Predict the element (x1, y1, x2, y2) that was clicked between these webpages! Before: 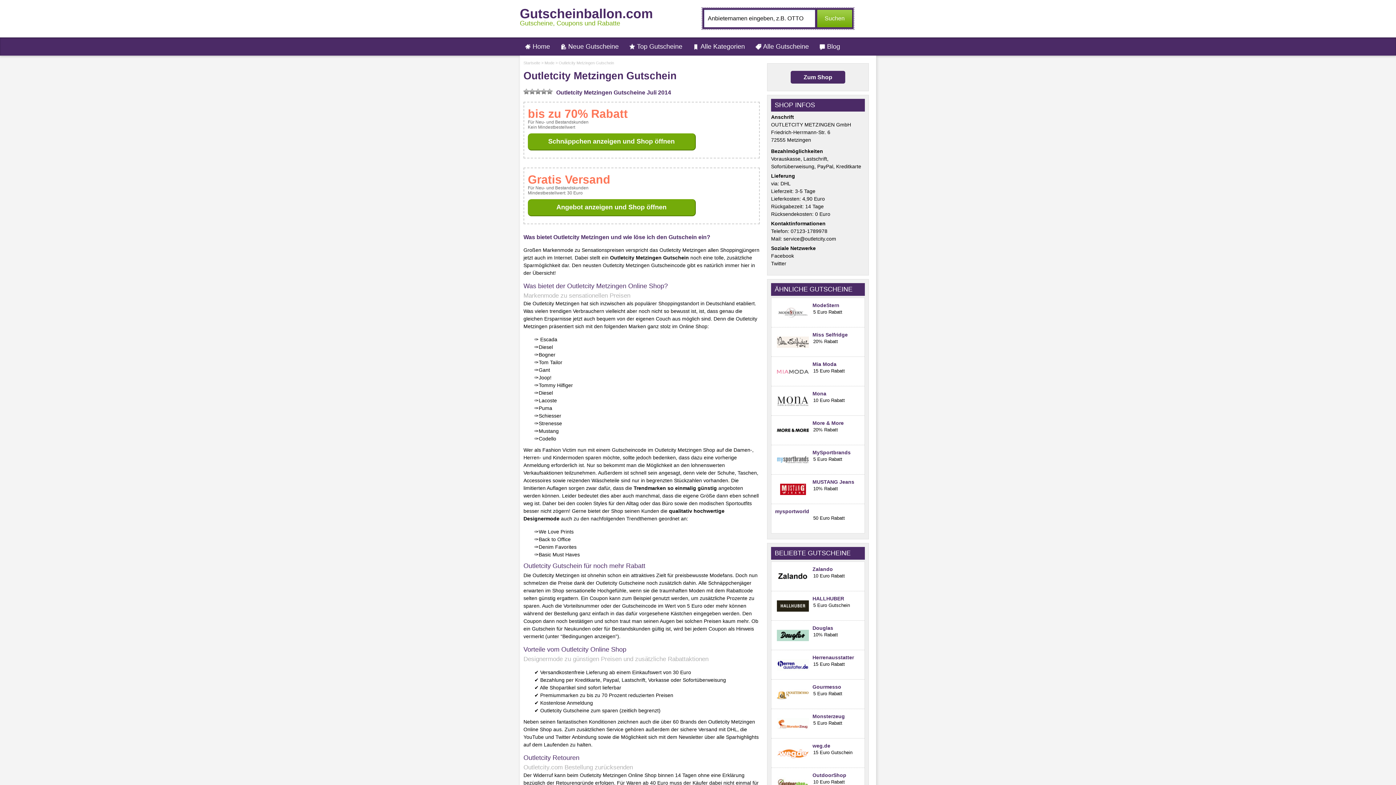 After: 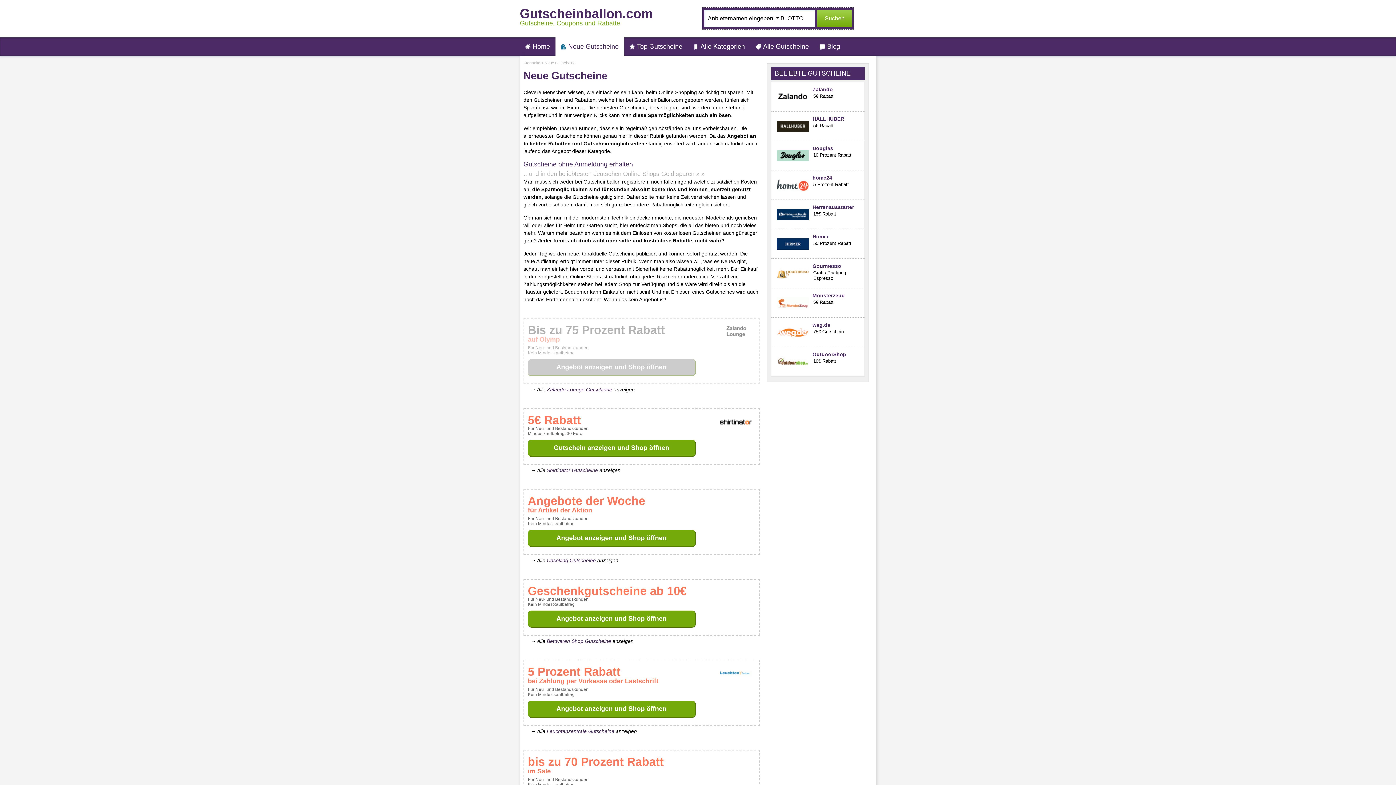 Action: label: Neue Gutscheine bbox: (555, 37, 624, 55)